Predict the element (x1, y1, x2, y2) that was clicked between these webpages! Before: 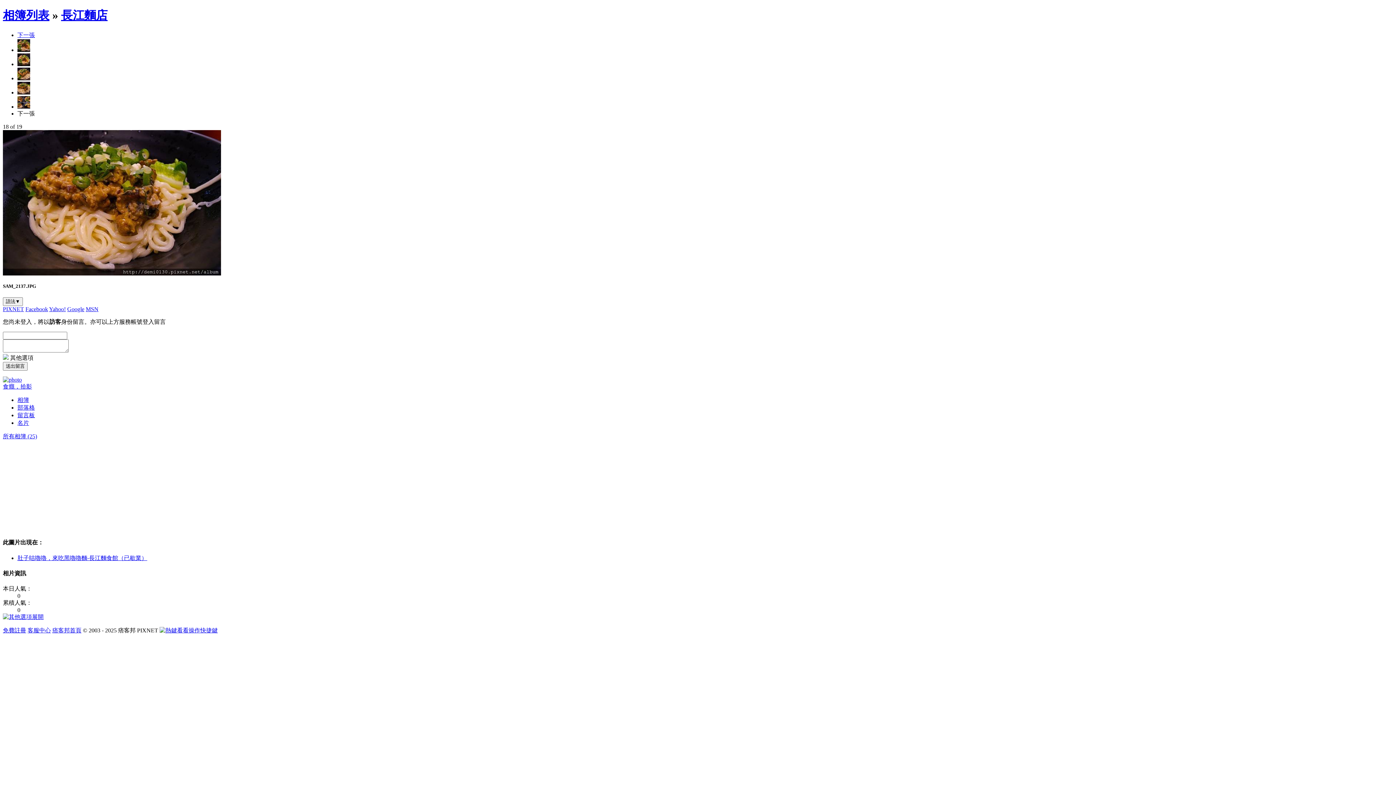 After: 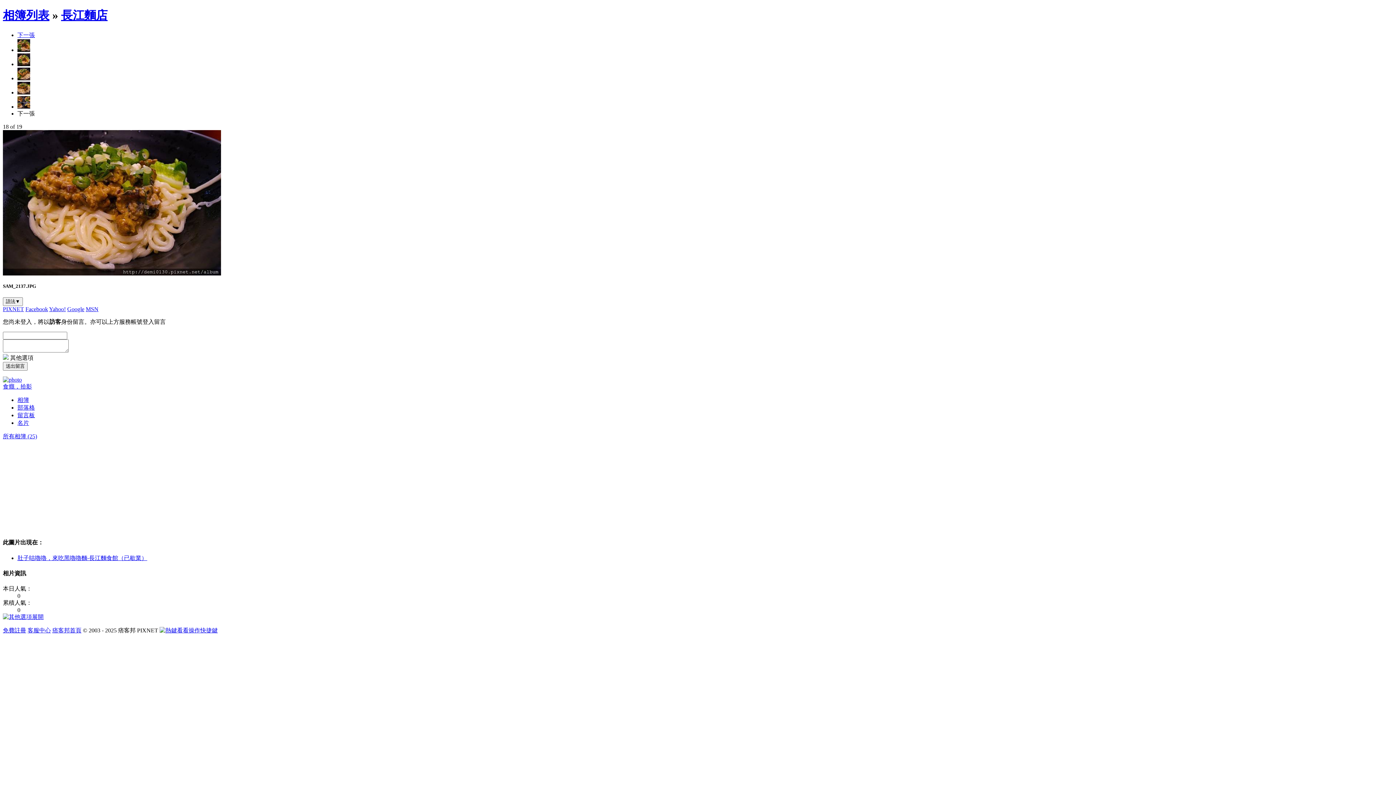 Action: bbox: (159, 627, 217, 633) label: 看看操作快捷鍵